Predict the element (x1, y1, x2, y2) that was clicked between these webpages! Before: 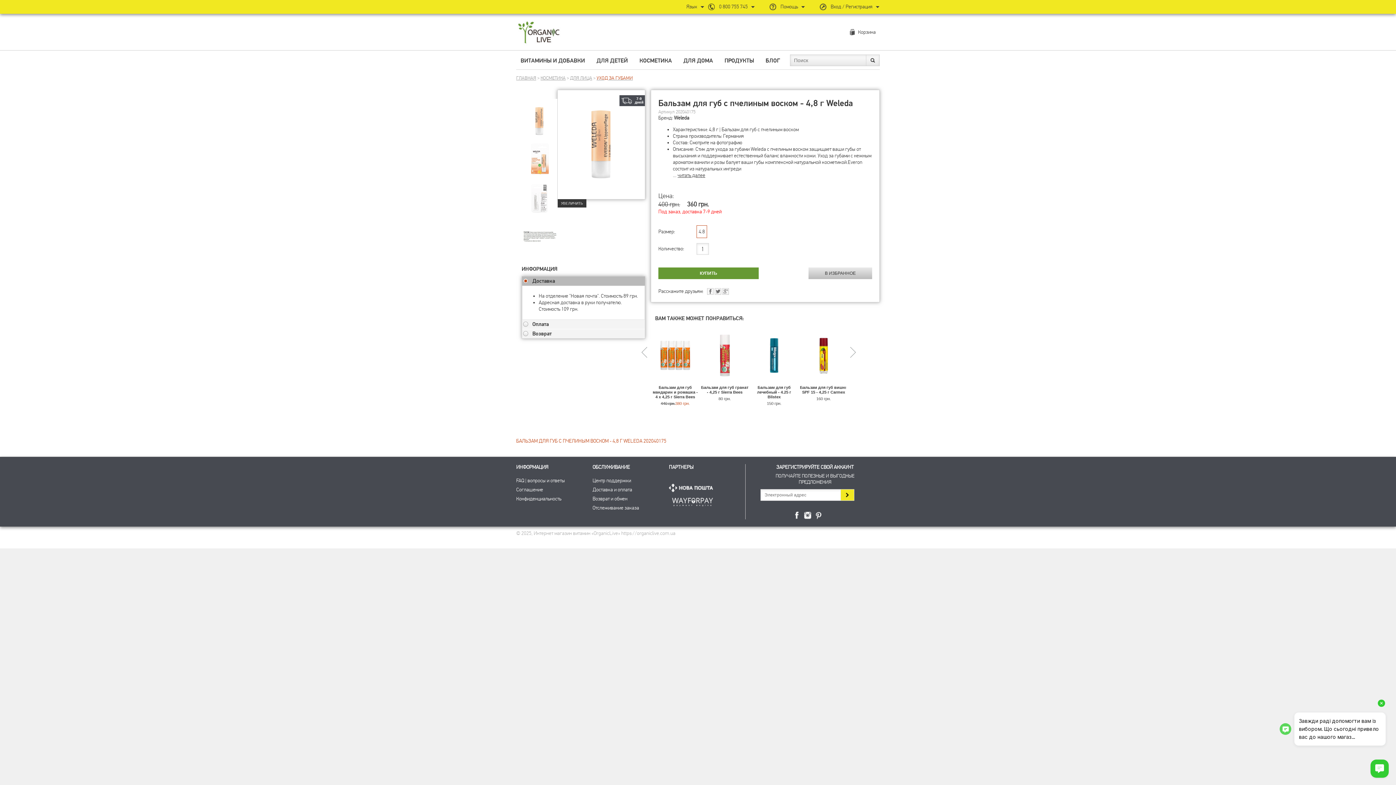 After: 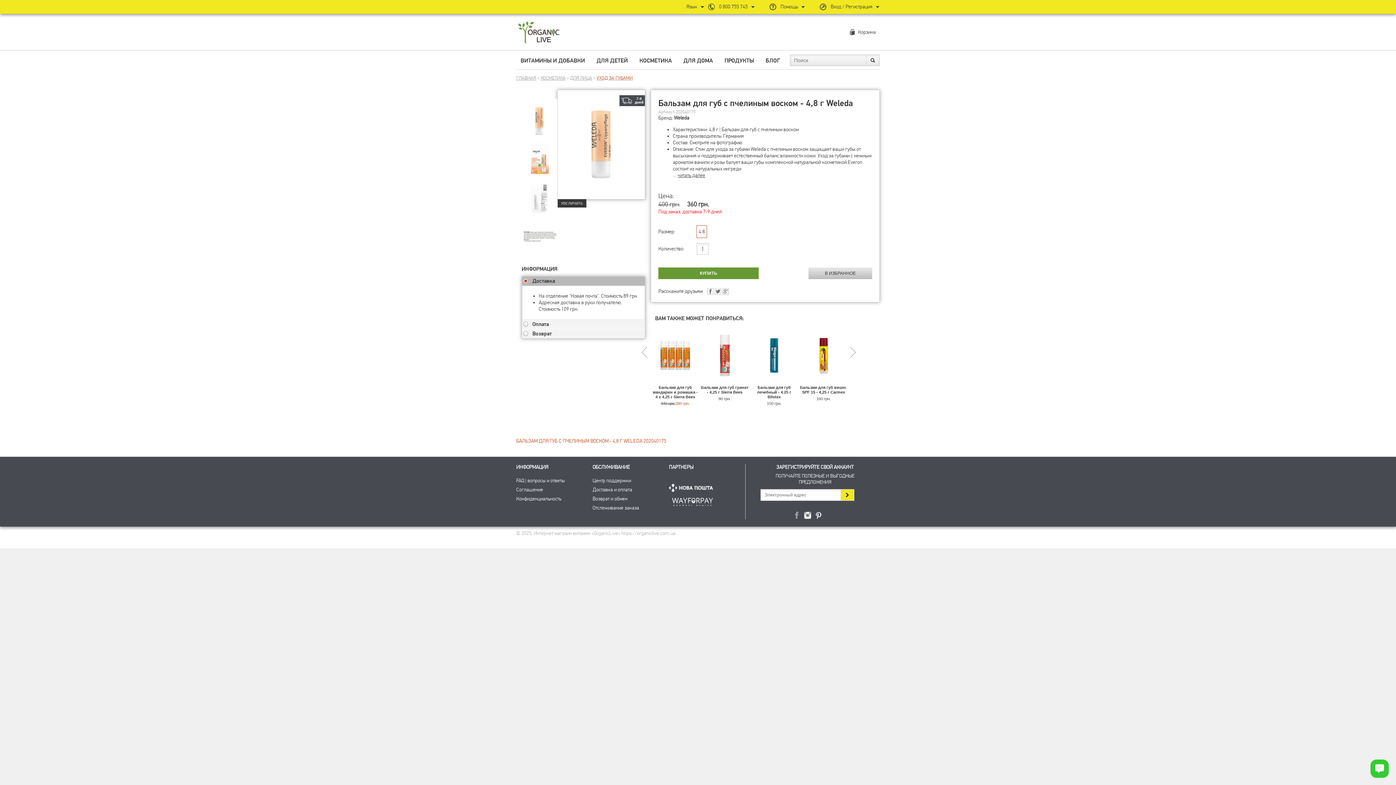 Action: bbox: (792, 512, 800, 519)